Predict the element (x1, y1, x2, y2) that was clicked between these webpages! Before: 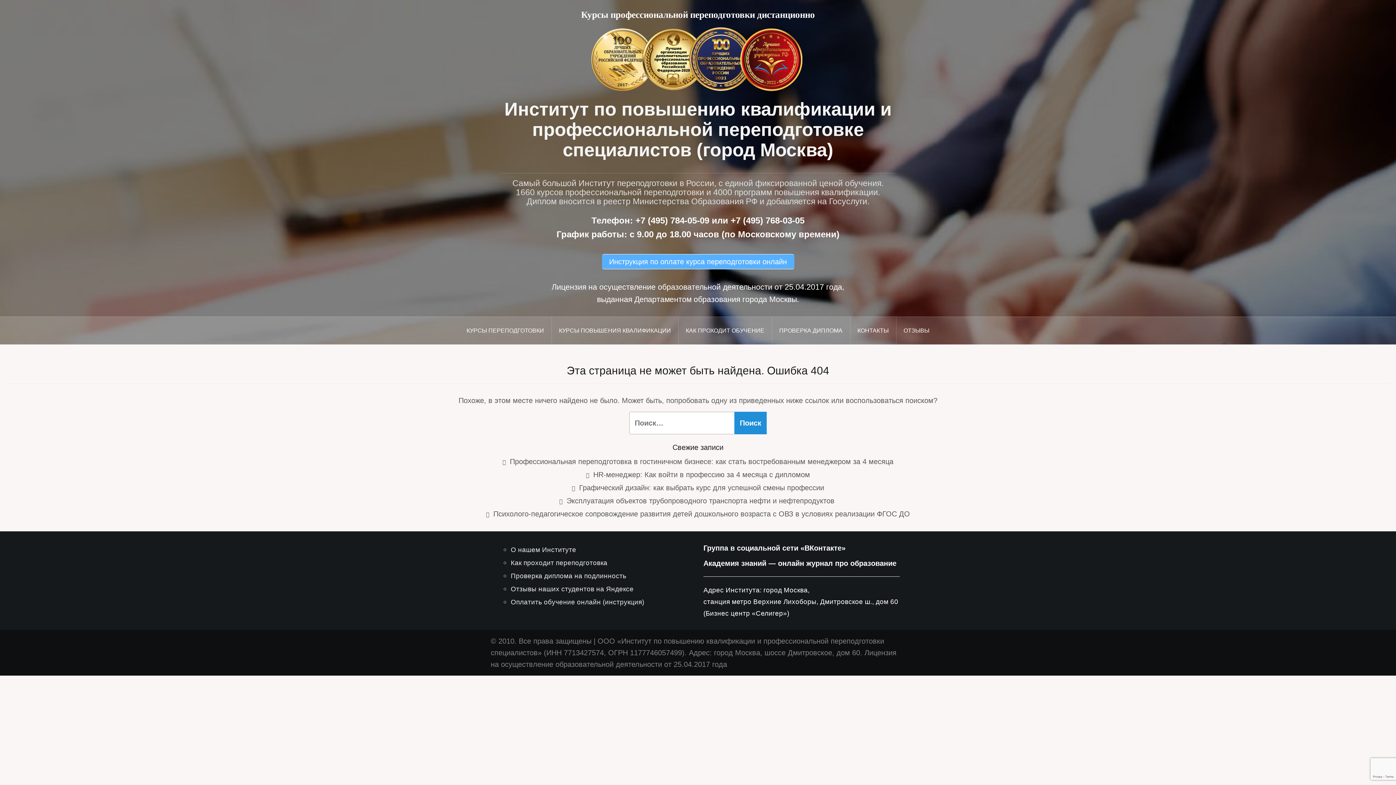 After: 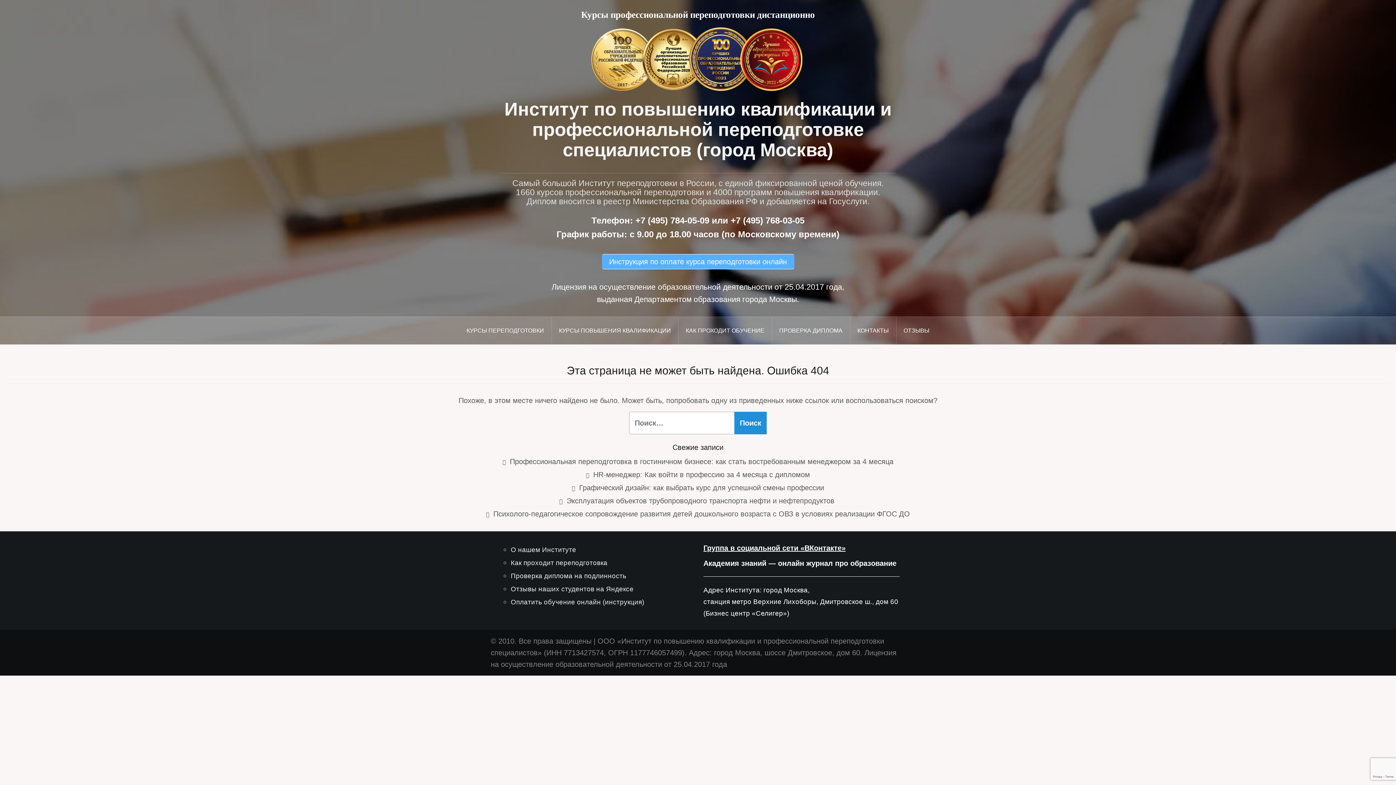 Action: label: Группа в социальной сети «ВКонтакте» bbox: (703, 544, 845, 552)